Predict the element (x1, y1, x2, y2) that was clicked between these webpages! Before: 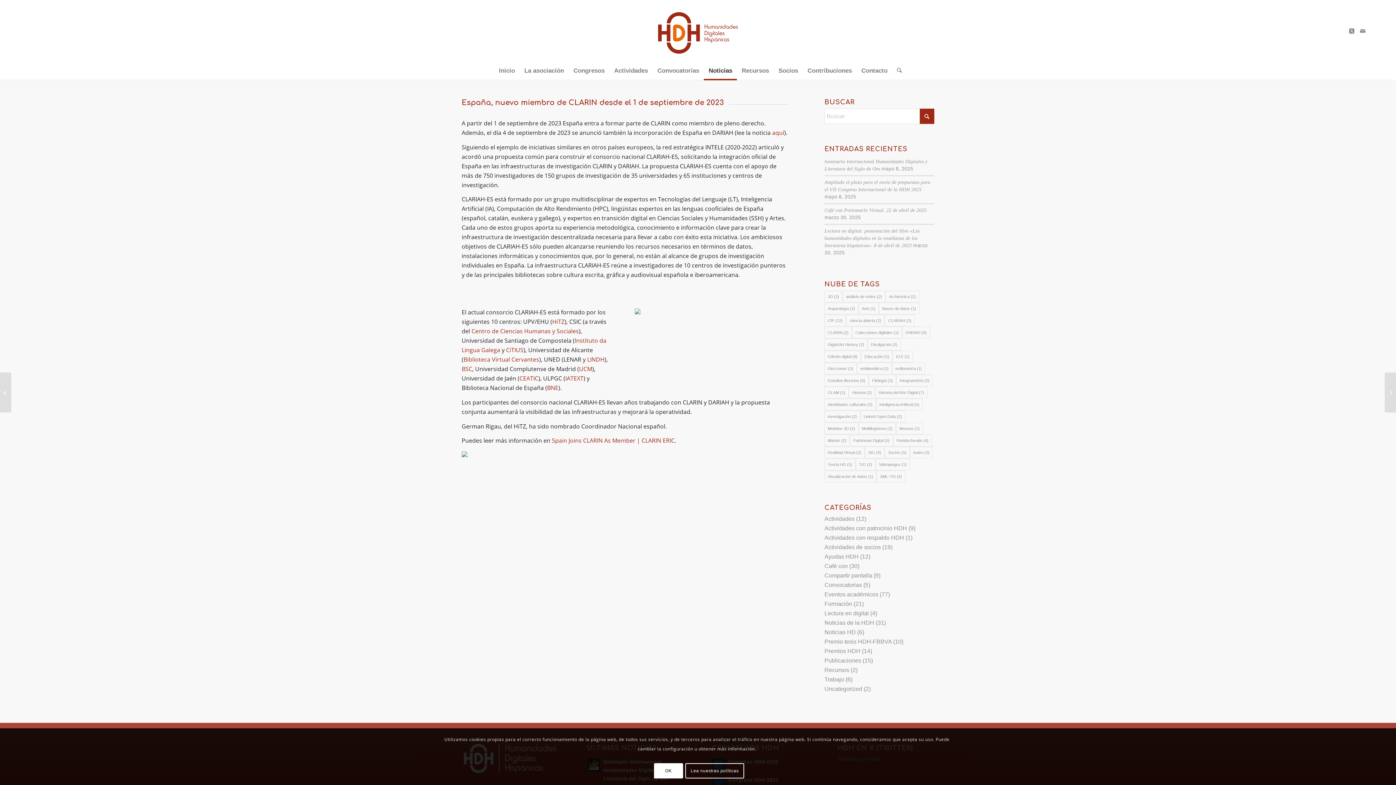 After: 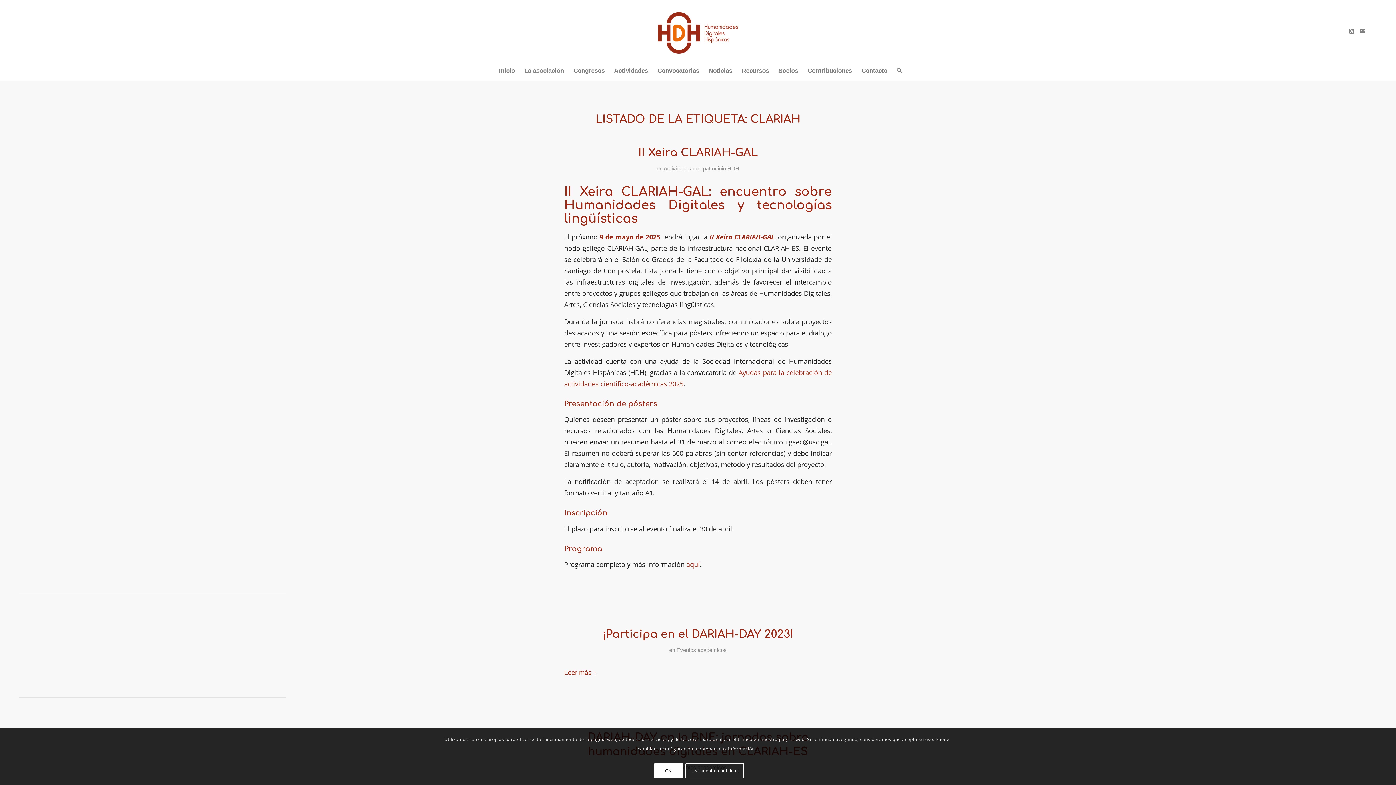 Action: bbox: (885, 314, 914, 326) label: CLARIAH (3 elementos)